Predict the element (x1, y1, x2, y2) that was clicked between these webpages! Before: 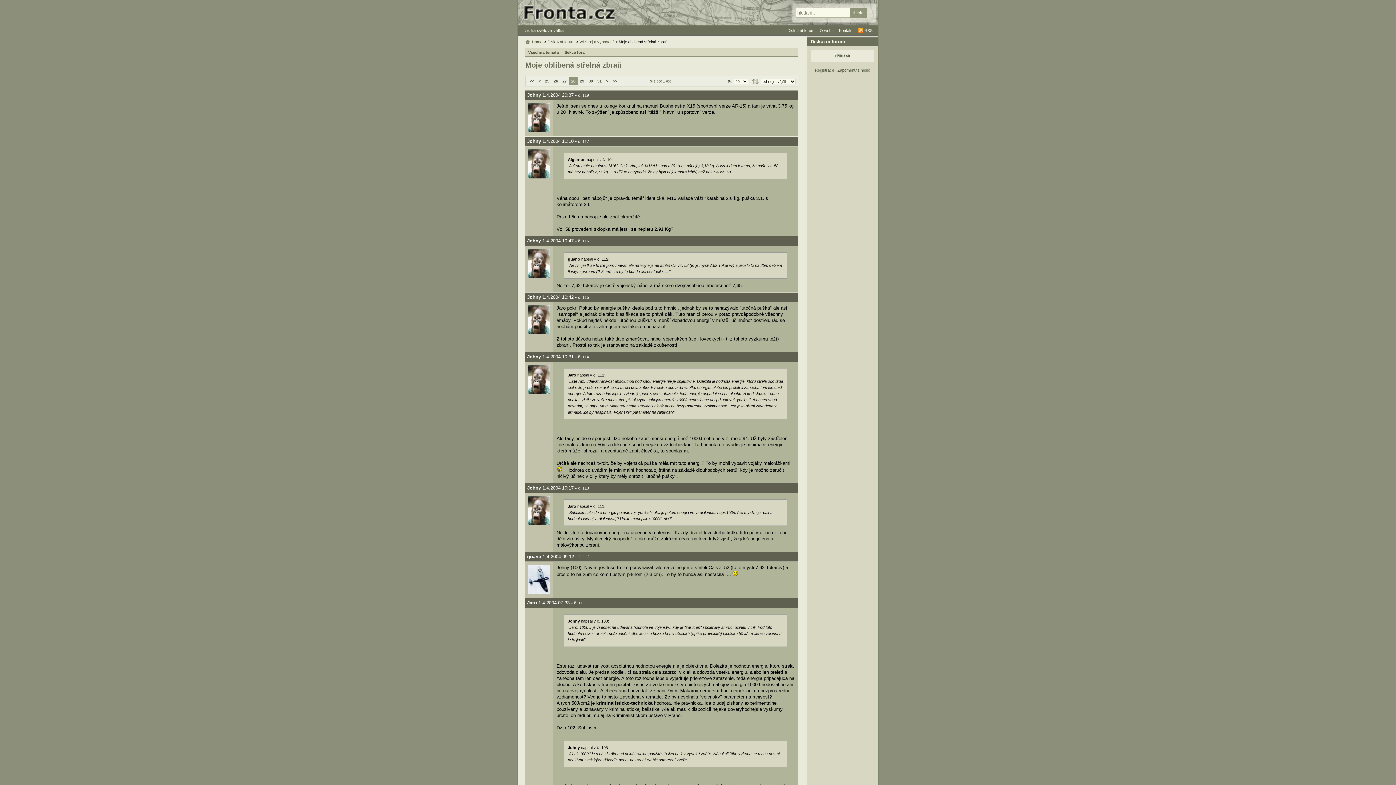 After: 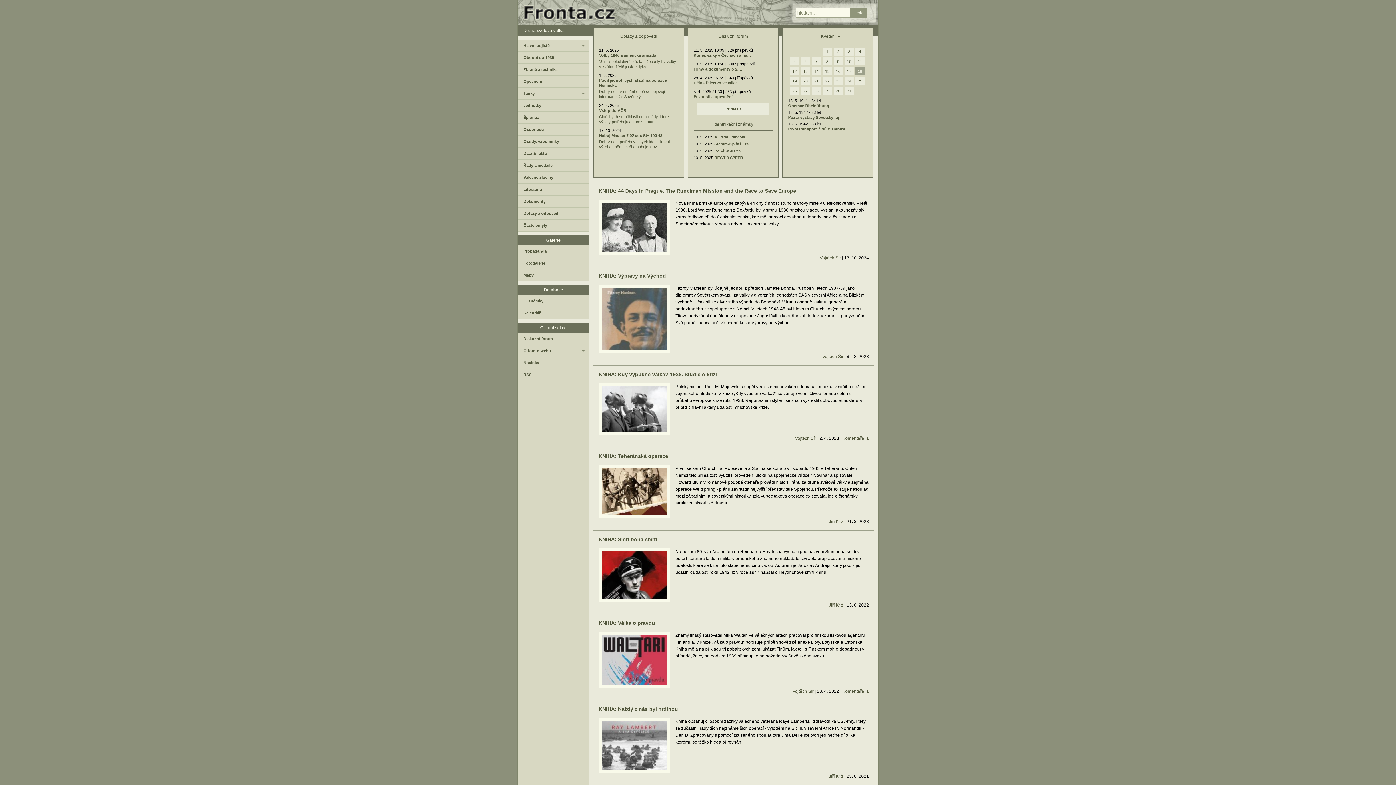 Action: label: Home bbox: (525, 39, 542, 44)